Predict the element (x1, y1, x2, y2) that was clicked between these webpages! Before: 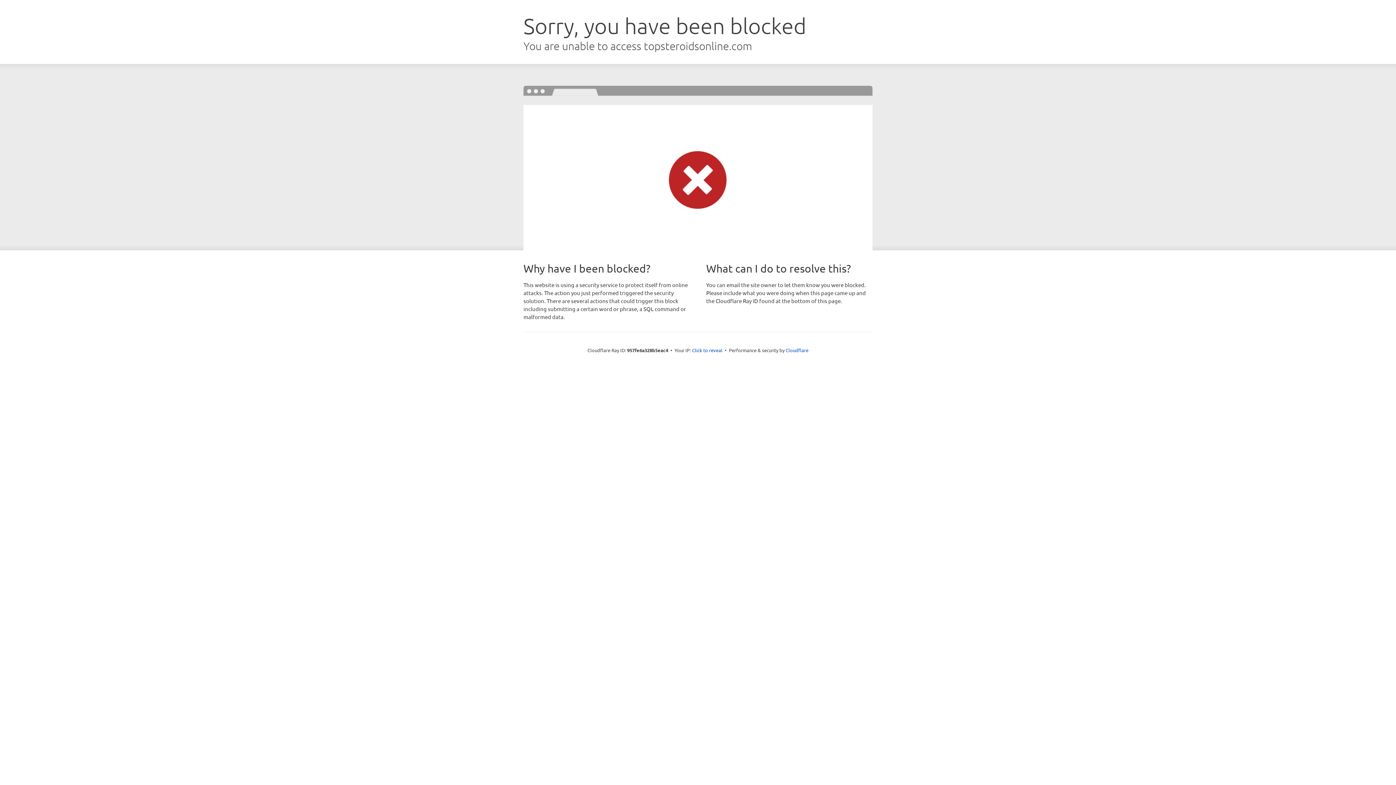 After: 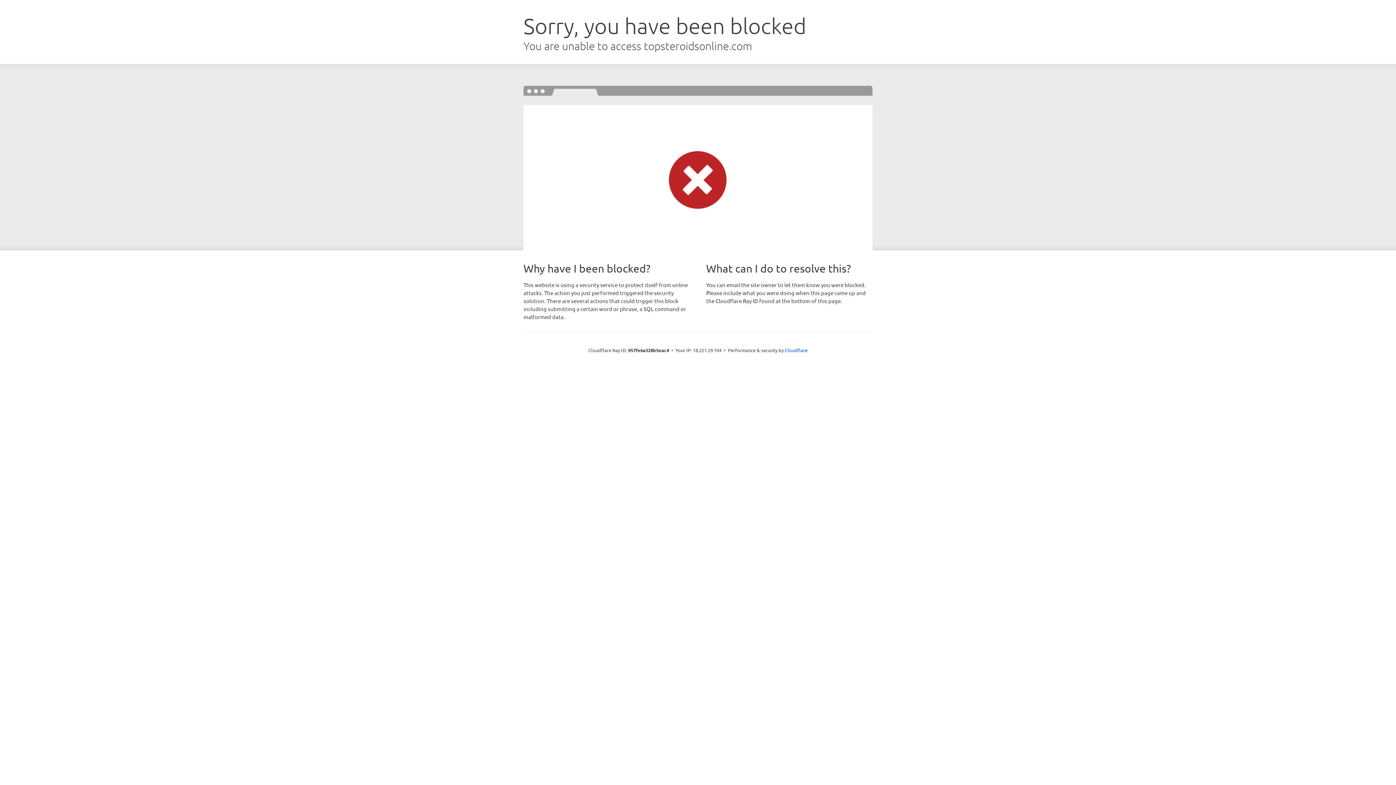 Action: label: Click to reveal bbox: (692, 346, 722, 353)